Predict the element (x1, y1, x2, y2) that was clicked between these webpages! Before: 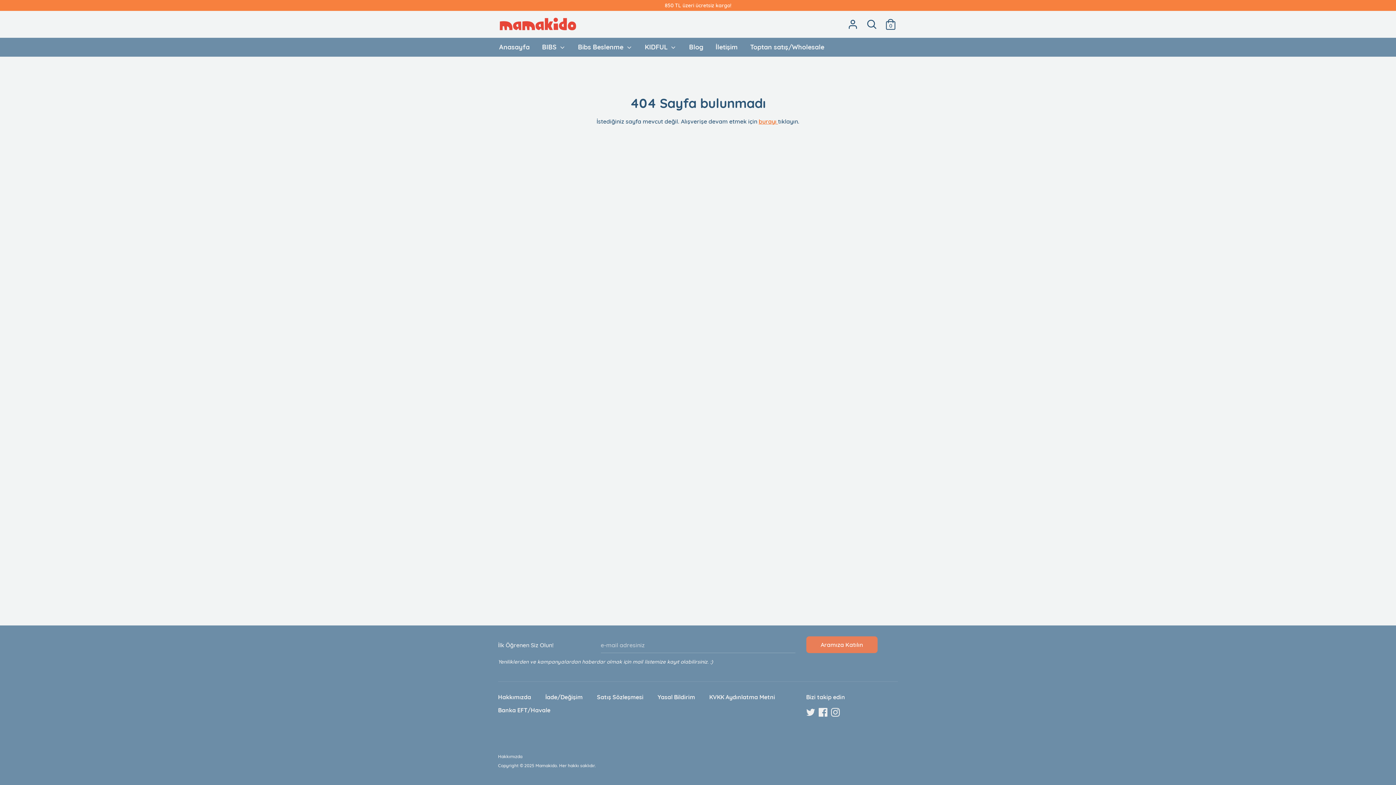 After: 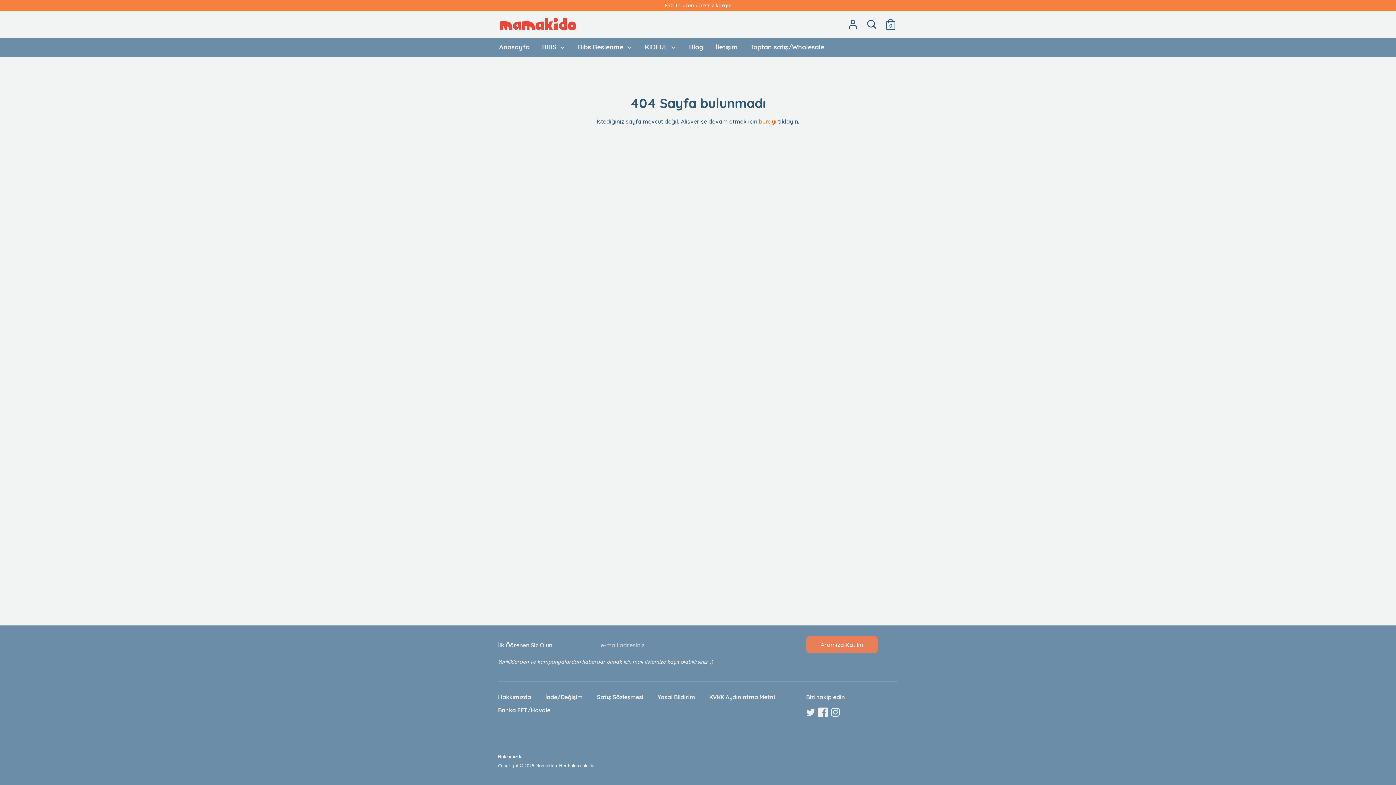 Action: bbox: (818, 707, 828, 718) label: Facebook